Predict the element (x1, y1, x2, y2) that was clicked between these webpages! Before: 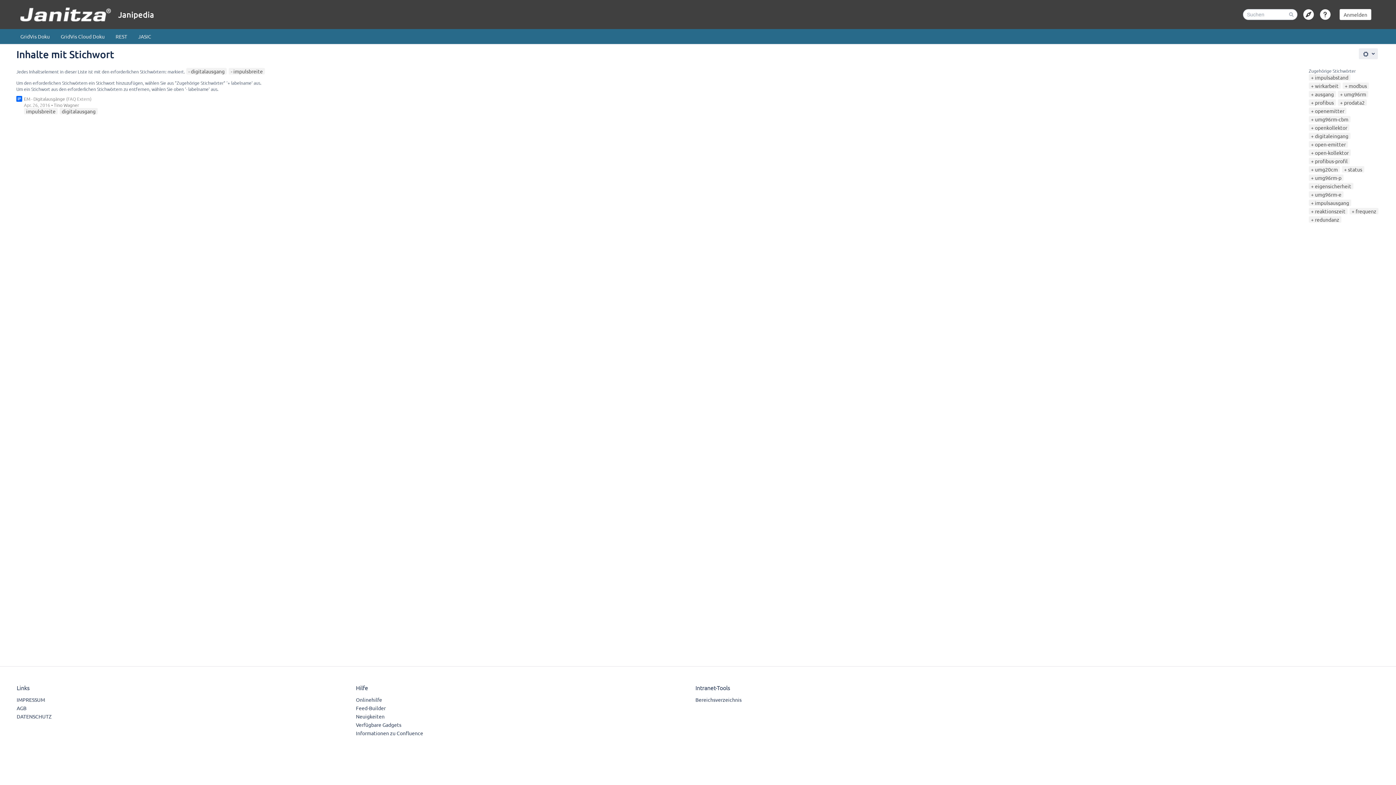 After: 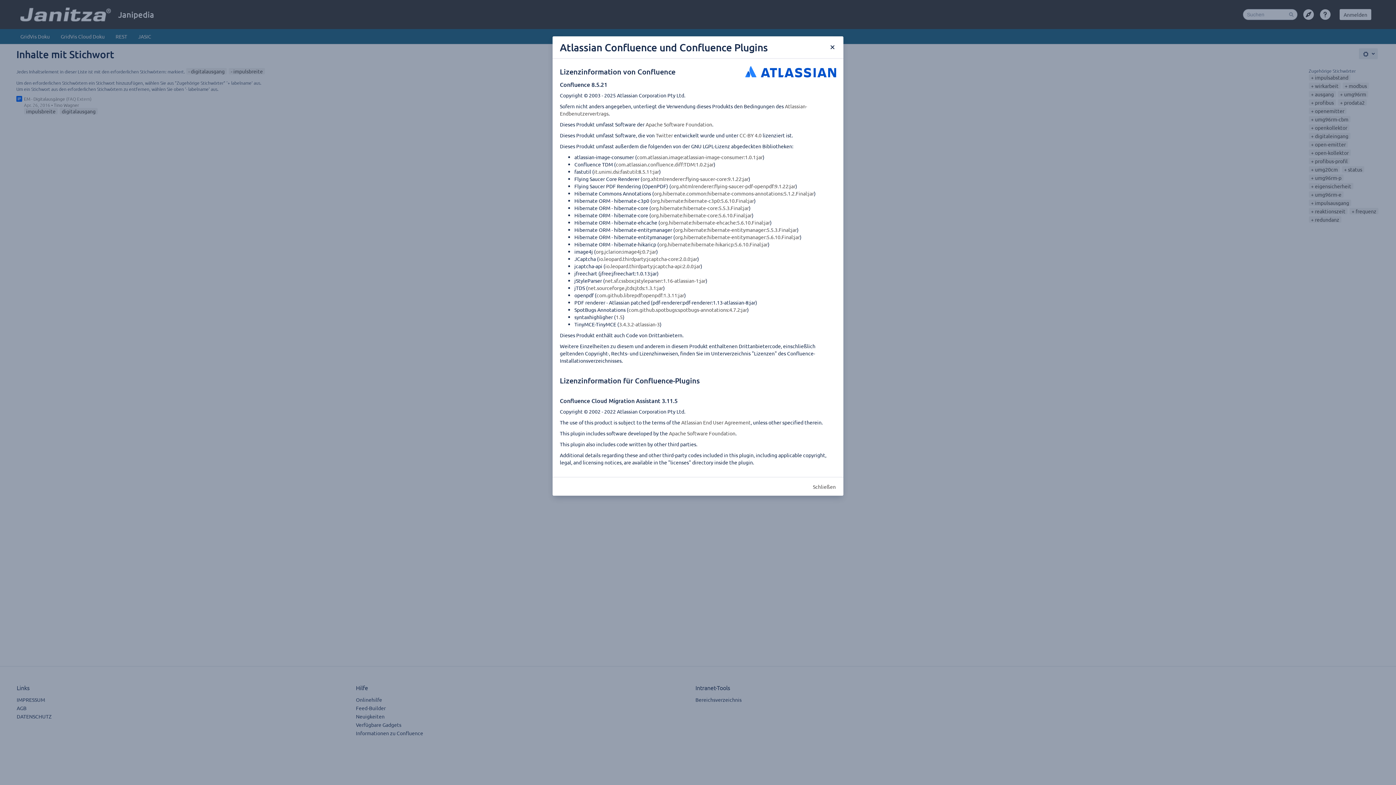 Action: bbox: (356, 730, 423, 736) label: Informationen zu Confluence